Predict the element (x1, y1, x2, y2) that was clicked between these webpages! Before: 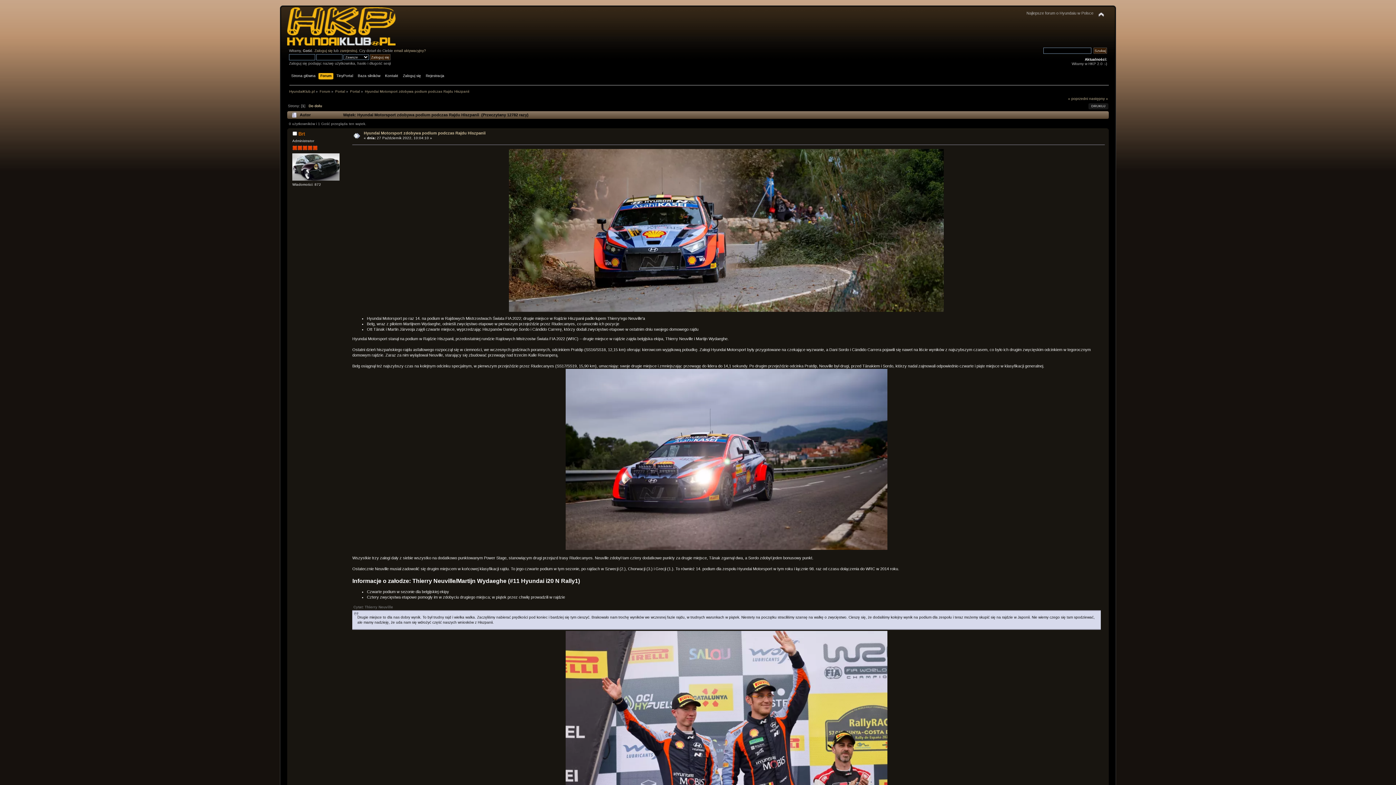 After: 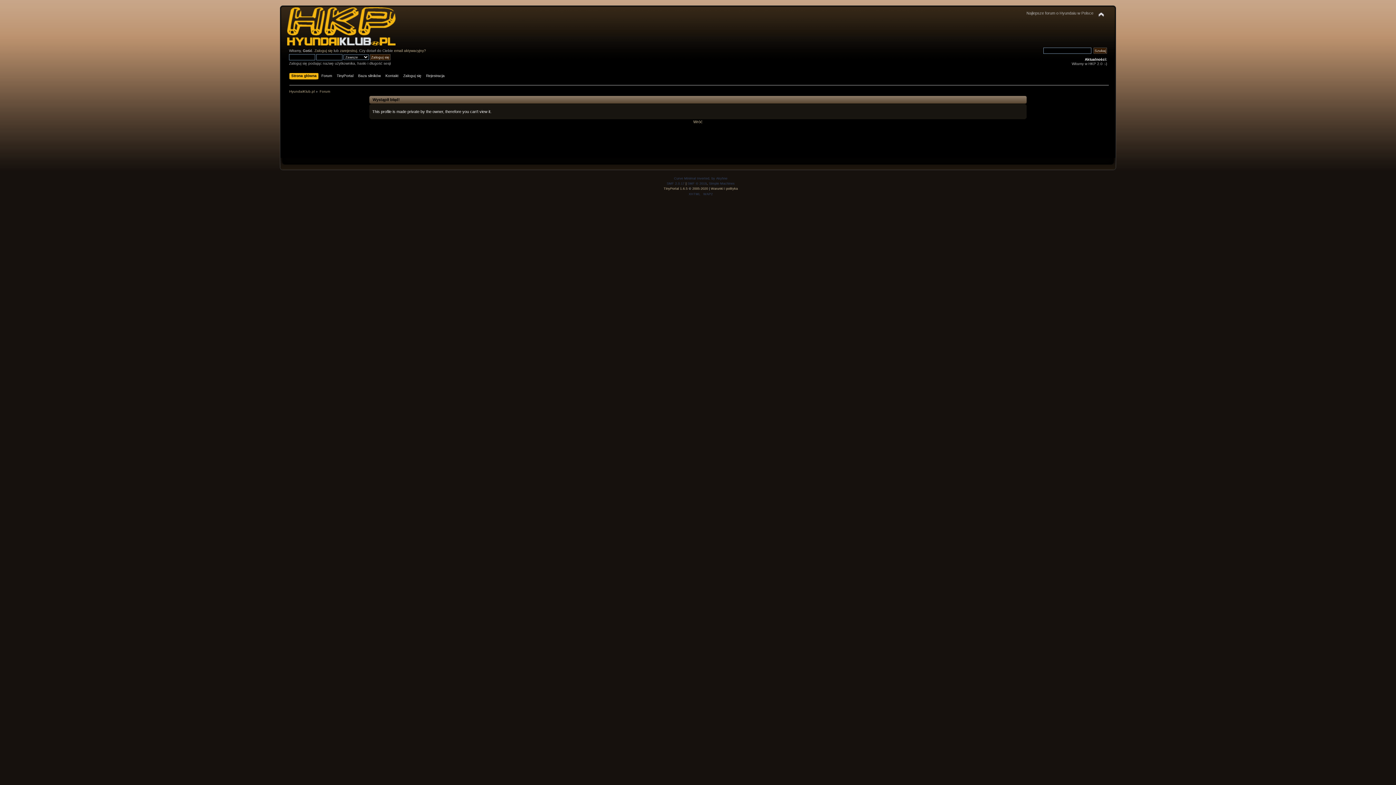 Action: bbox: (292, 177, 339, 181)